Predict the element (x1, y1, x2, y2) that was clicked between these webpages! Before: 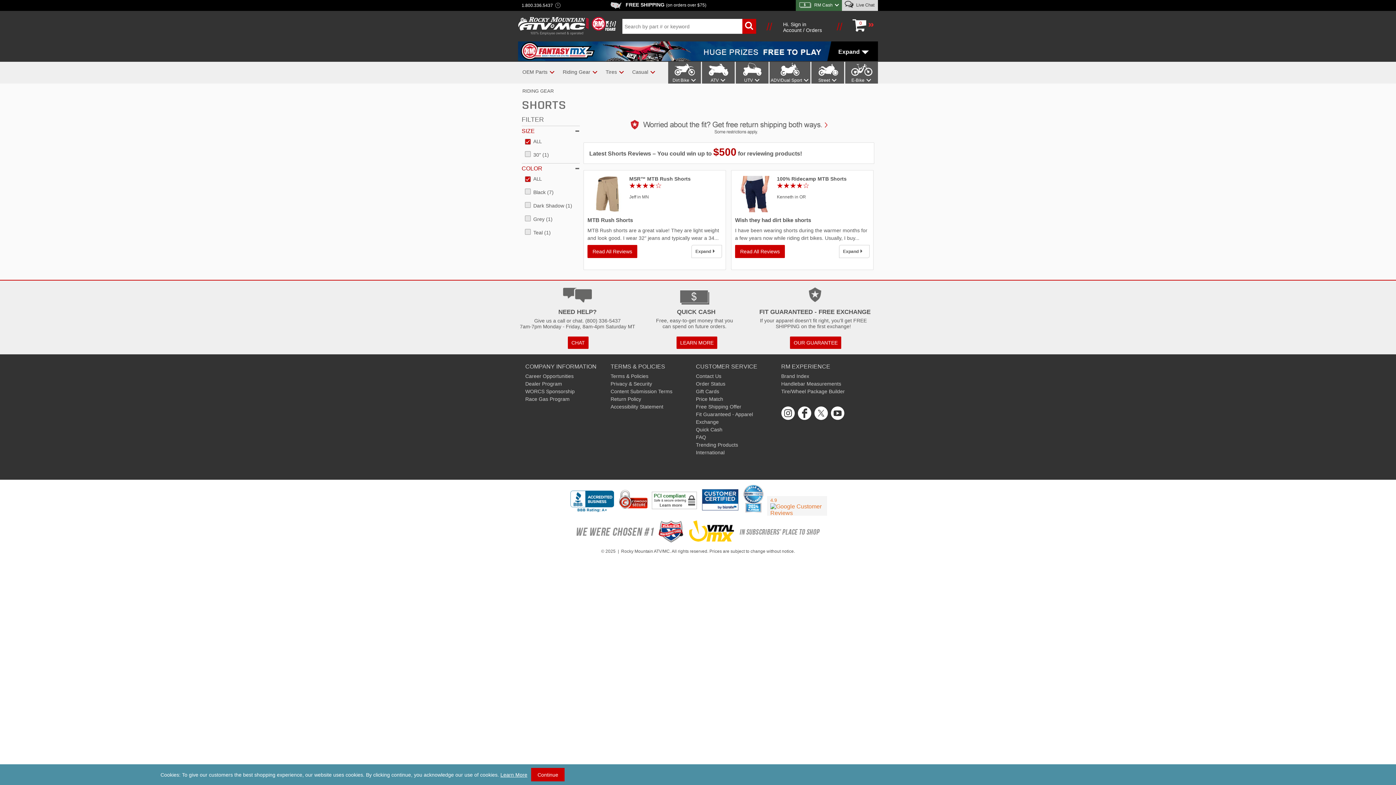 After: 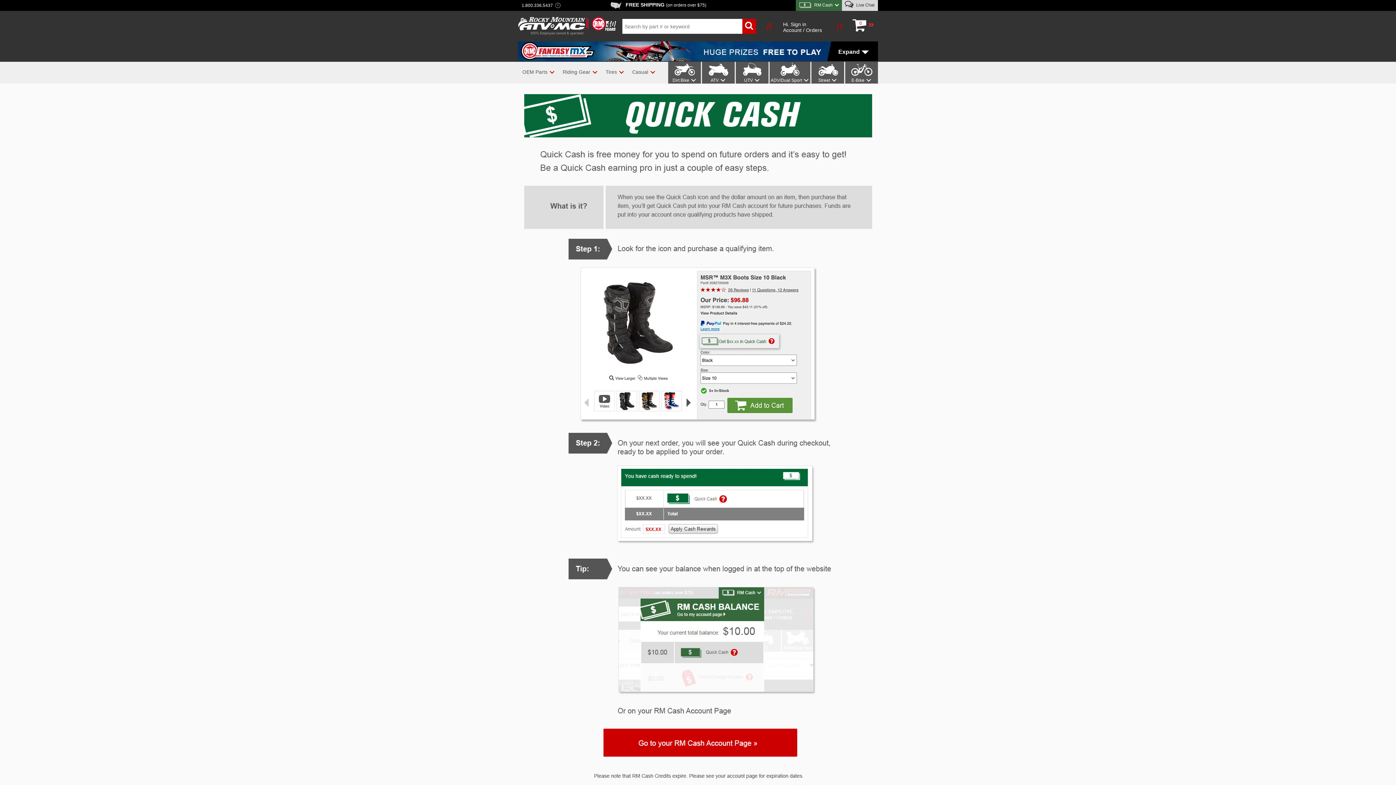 Action: label: LEARN MORE bbox: (676, 336, 717, 349)